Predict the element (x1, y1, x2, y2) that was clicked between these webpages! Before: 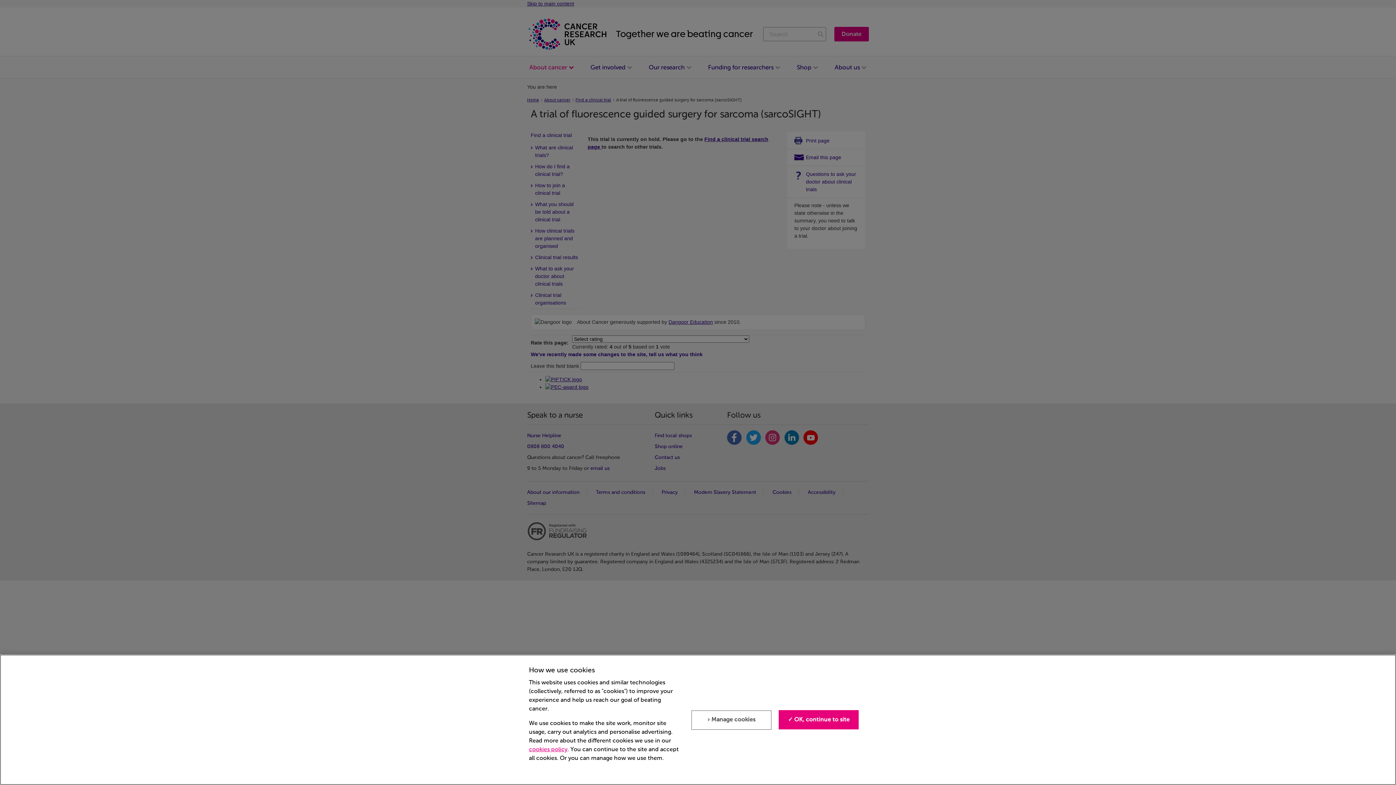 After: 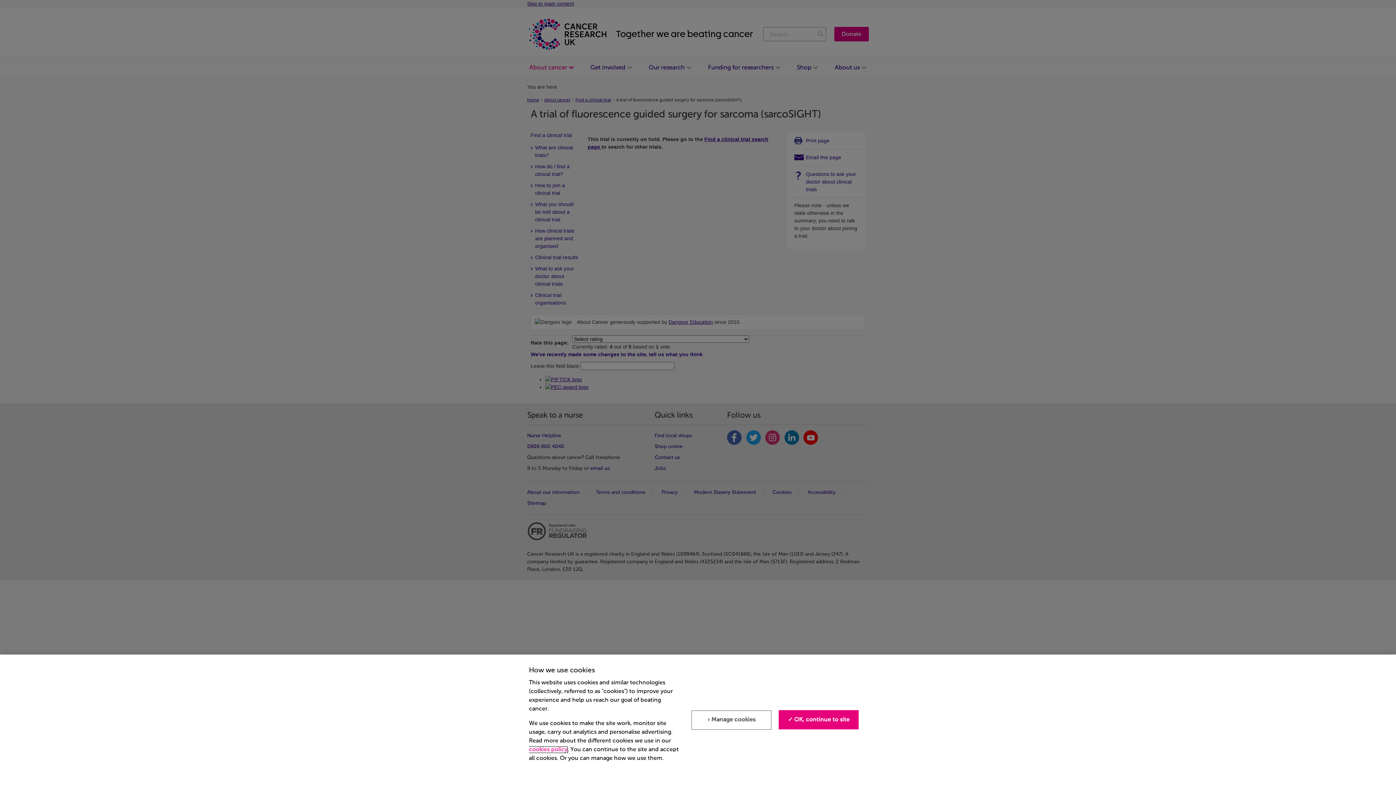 Action: bbox: (529, 747, 567, 753) label: cookies policy